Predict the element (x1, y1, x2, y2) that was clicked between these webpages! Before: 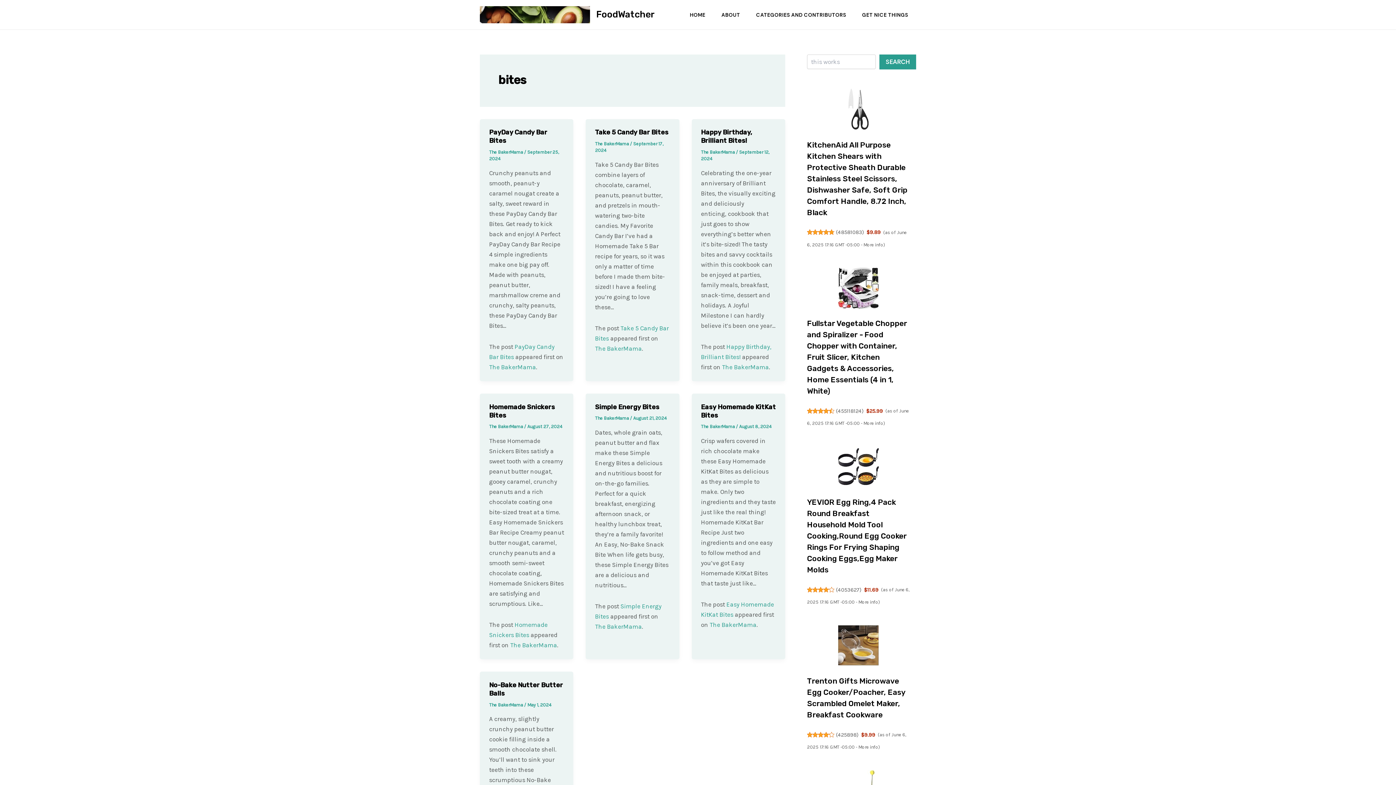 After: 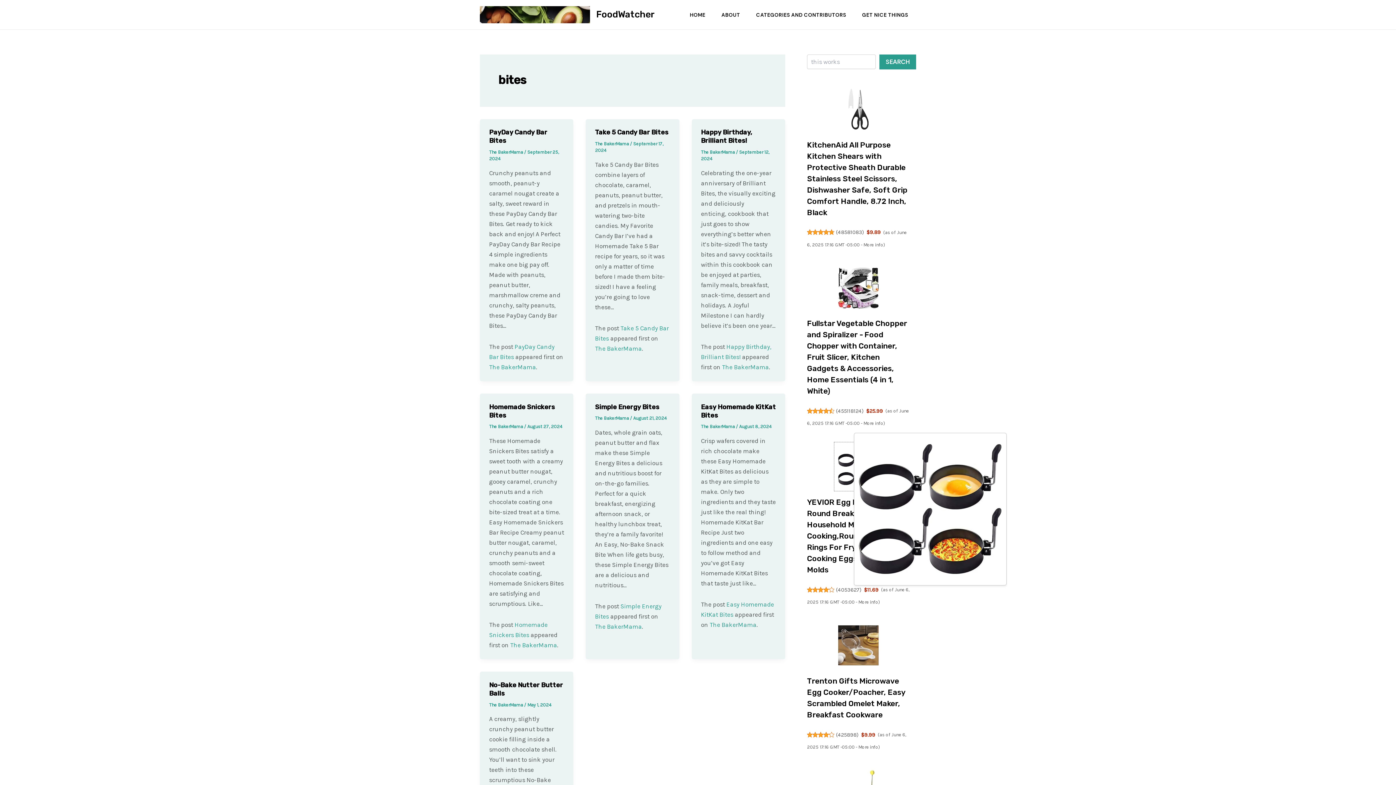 Action: bbox: (834, 442, 883, 491)